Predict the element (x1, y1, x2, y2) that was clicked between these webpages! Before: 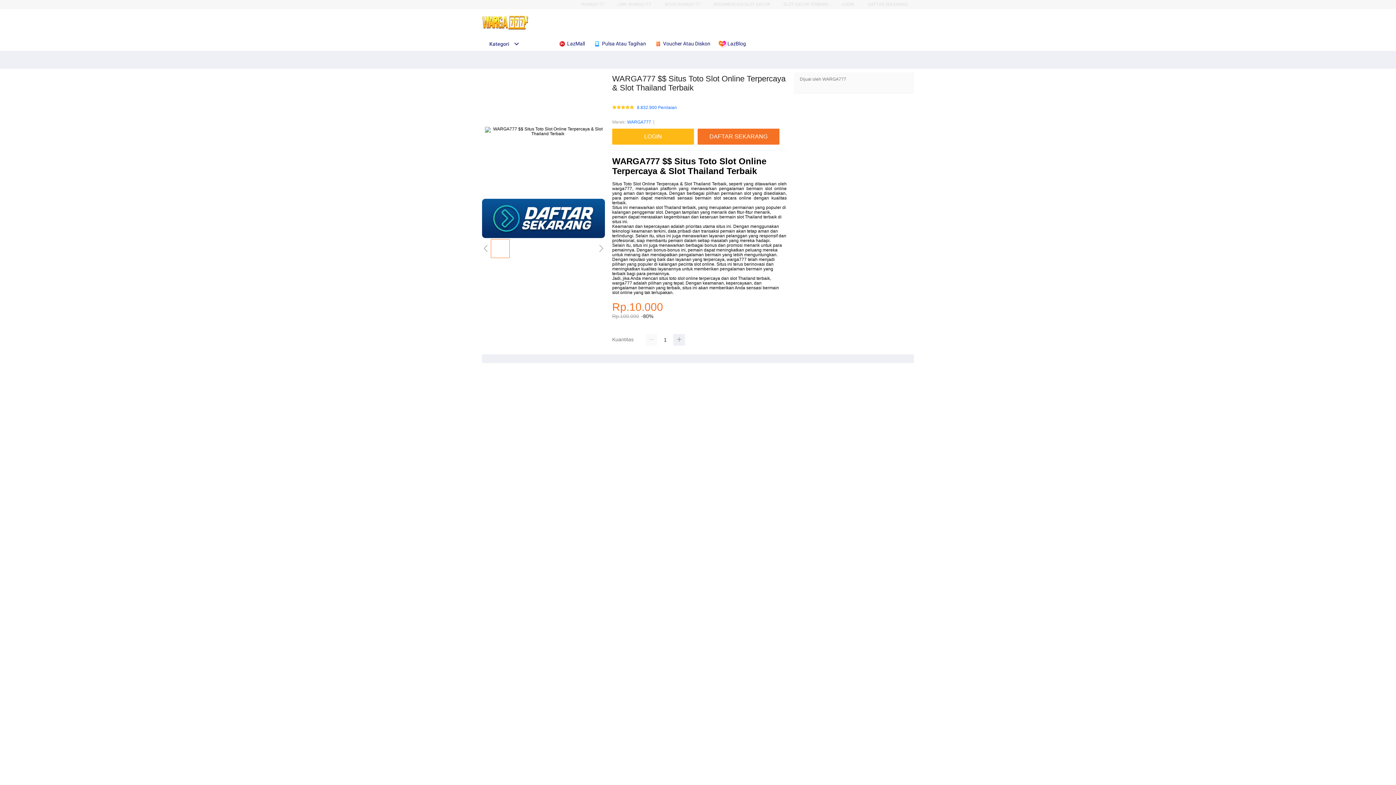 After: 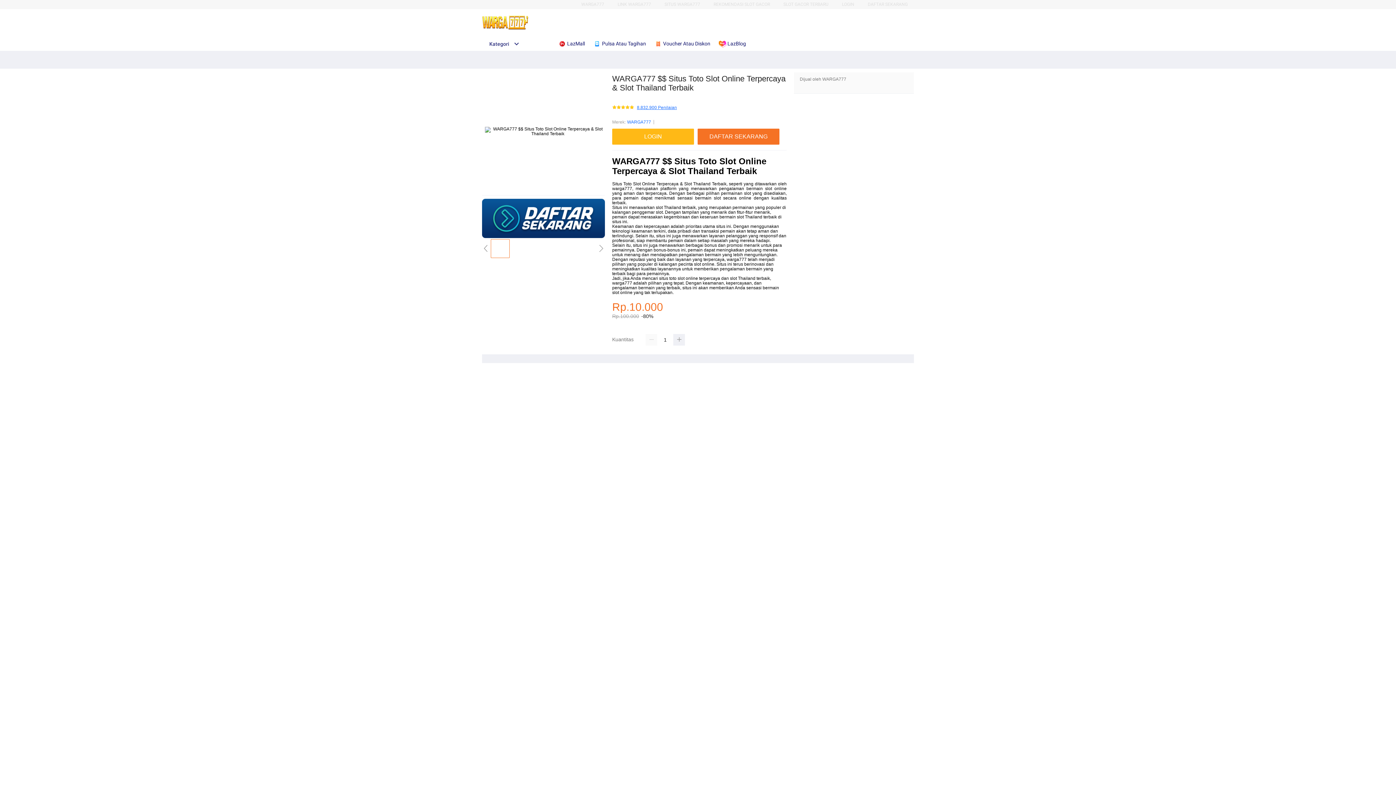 Action: label: 8.832.900 Penilaian bbox: (637, 105, 677, 110)